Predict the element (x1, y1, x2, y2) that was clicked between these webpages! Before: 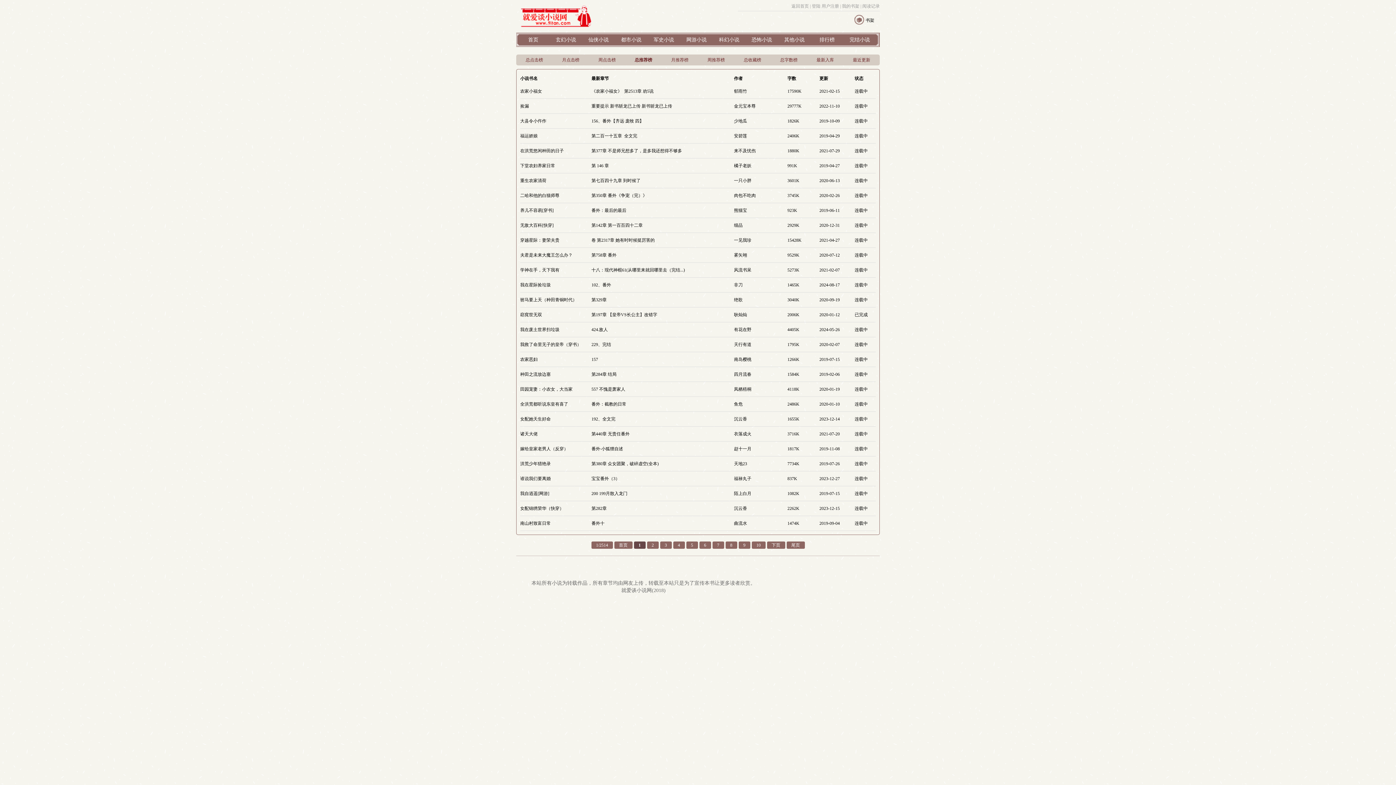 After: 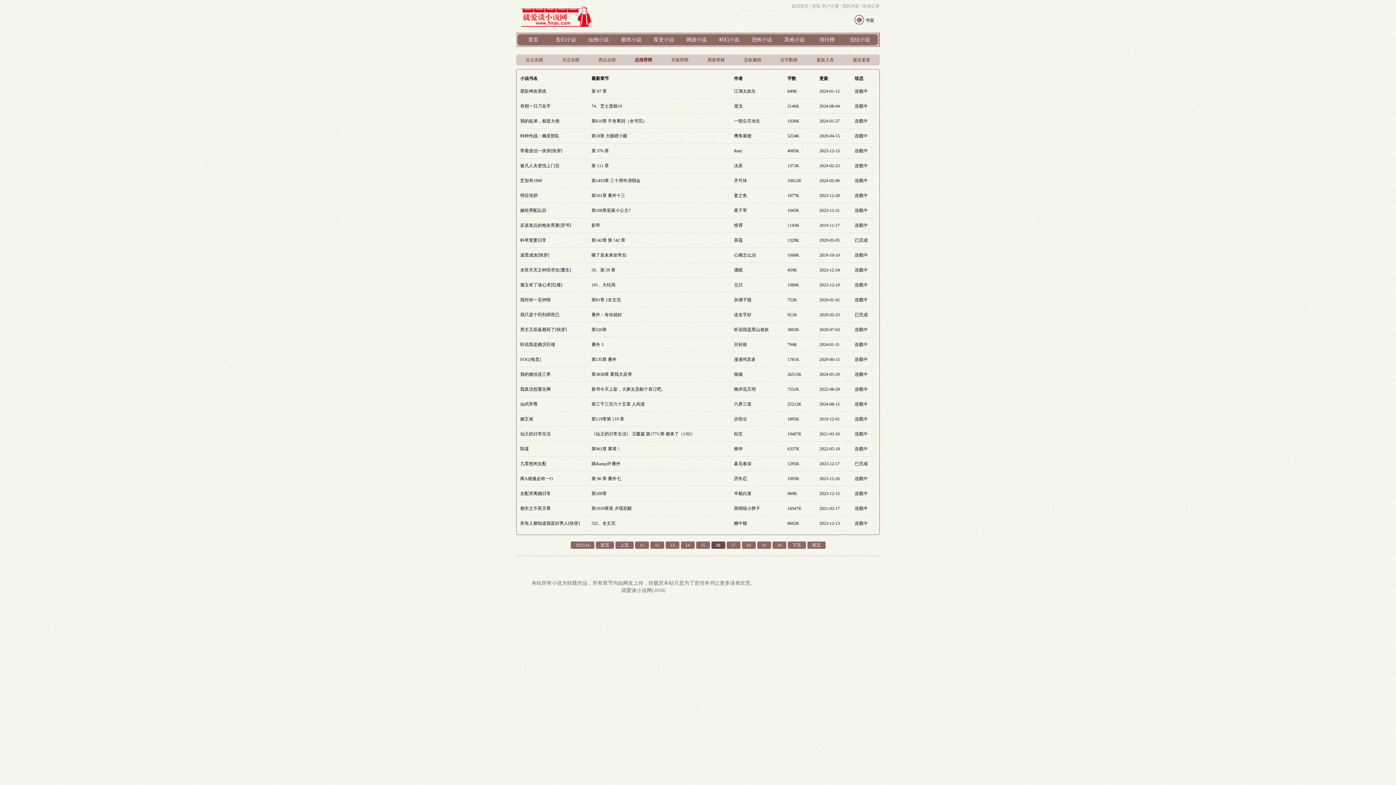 Action: label: 尾页 bbox: (786, 541, 804, 549)